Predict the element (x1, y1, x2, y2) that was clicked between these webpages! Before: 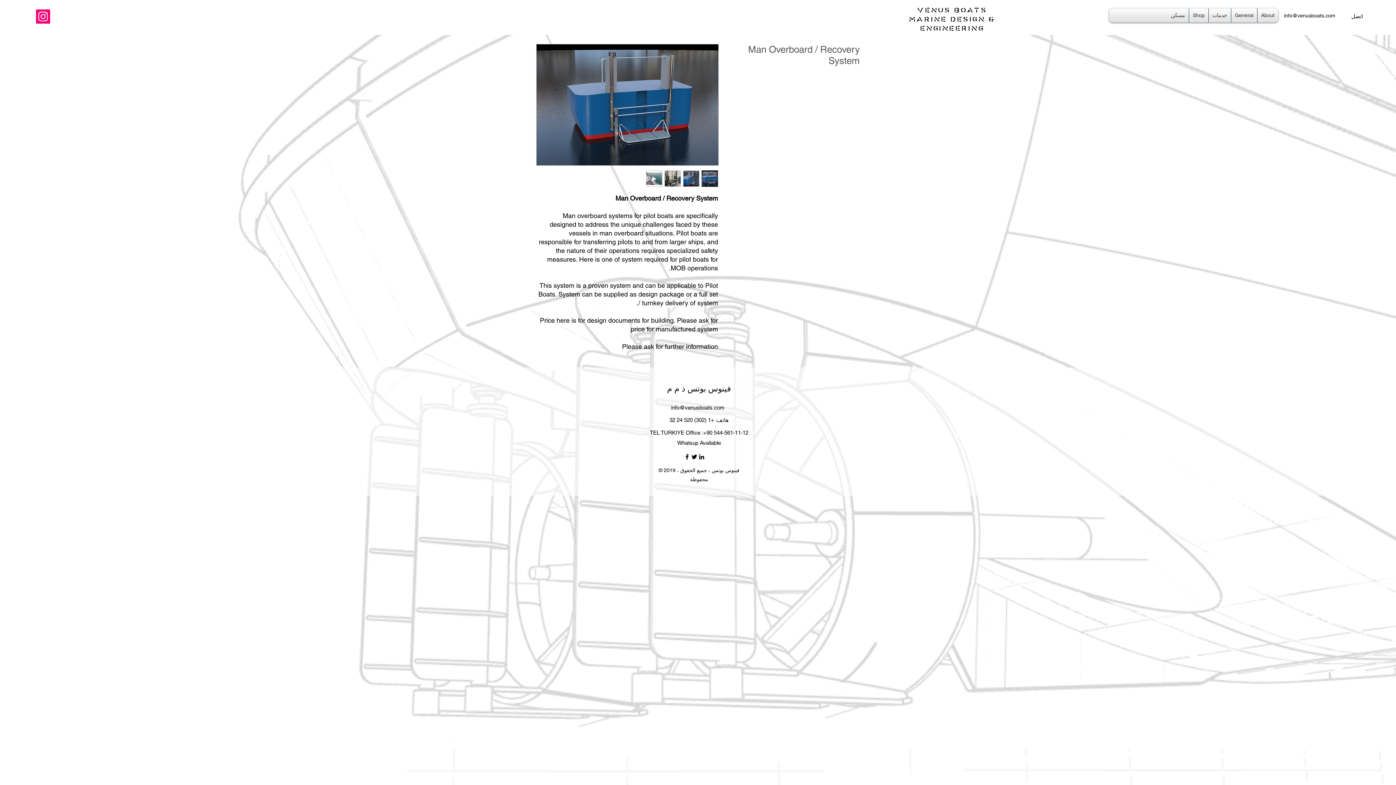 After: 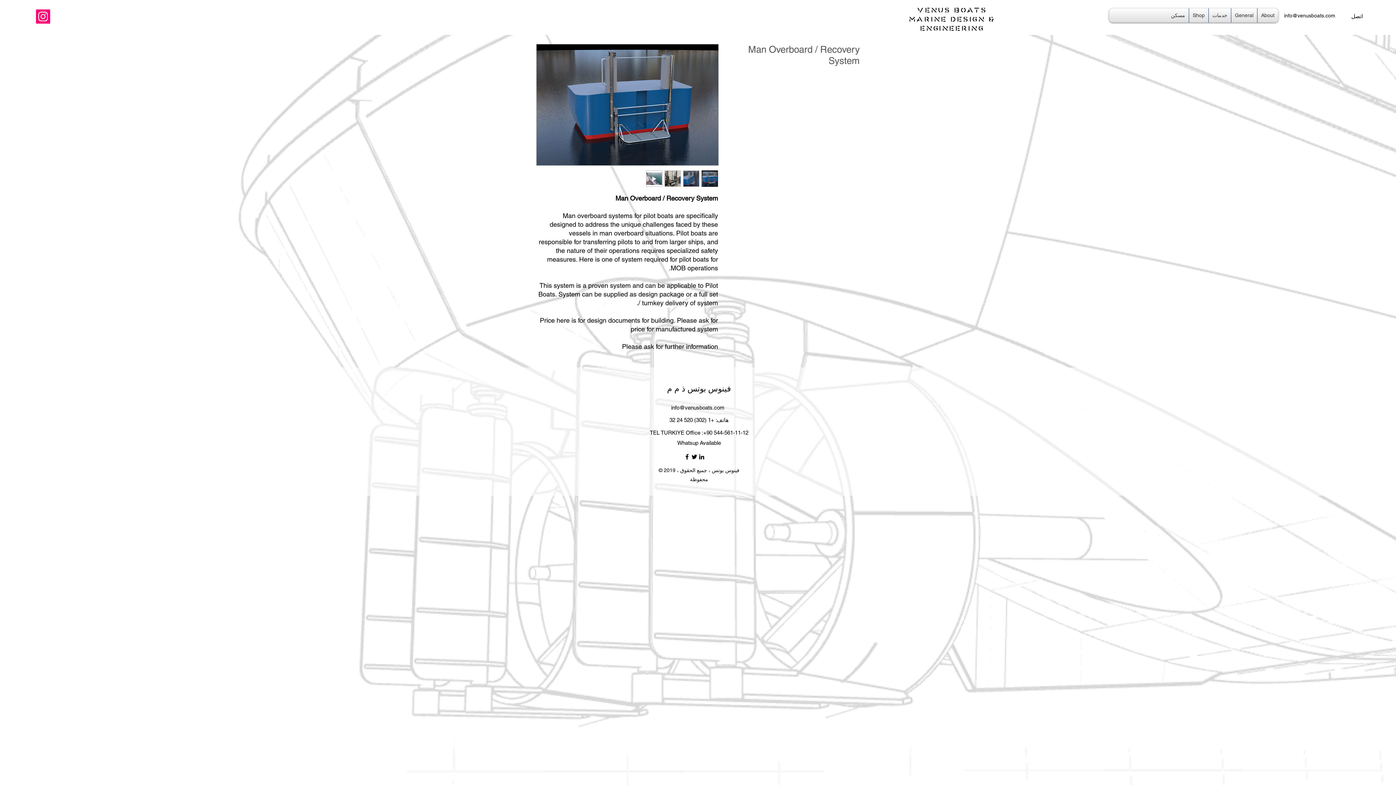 Action: bbox: (646, 170, 662, 187)